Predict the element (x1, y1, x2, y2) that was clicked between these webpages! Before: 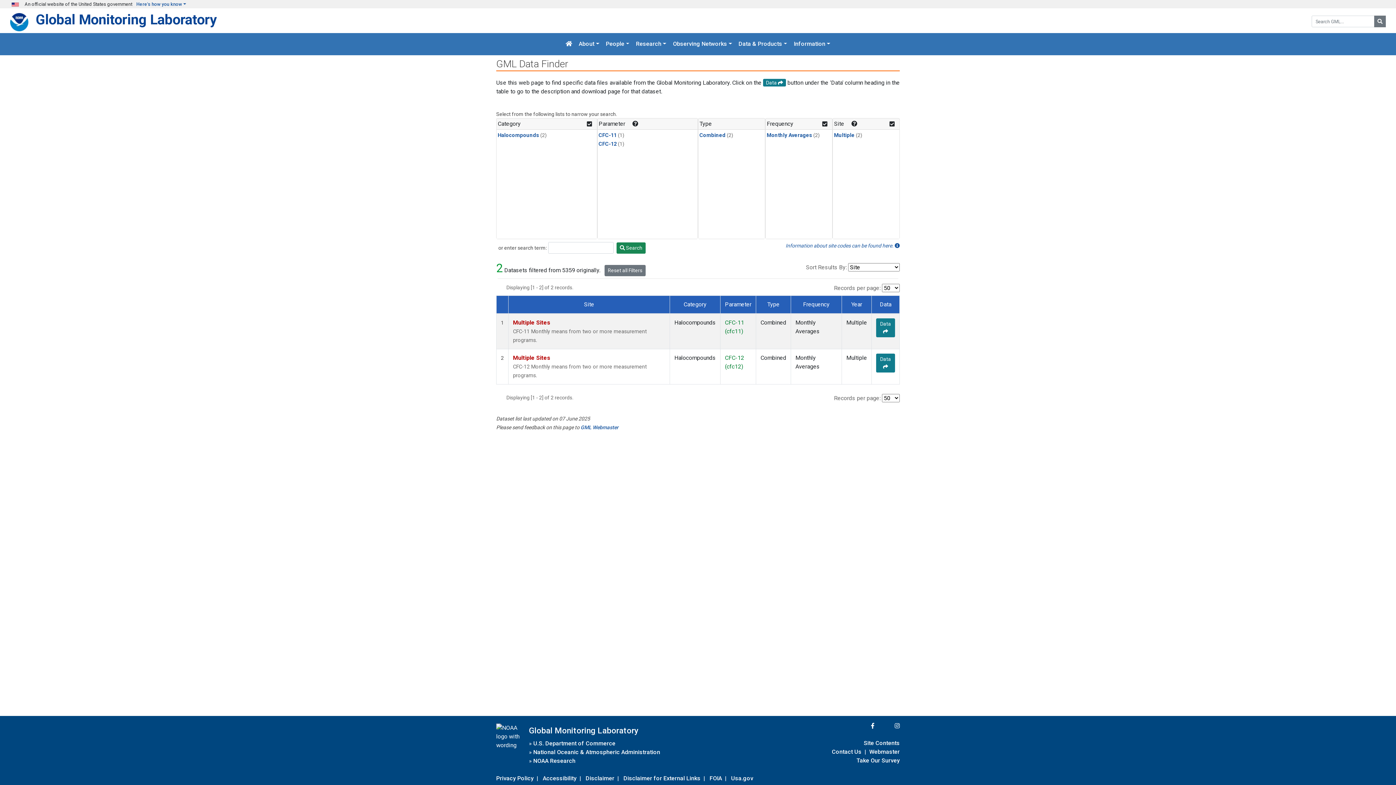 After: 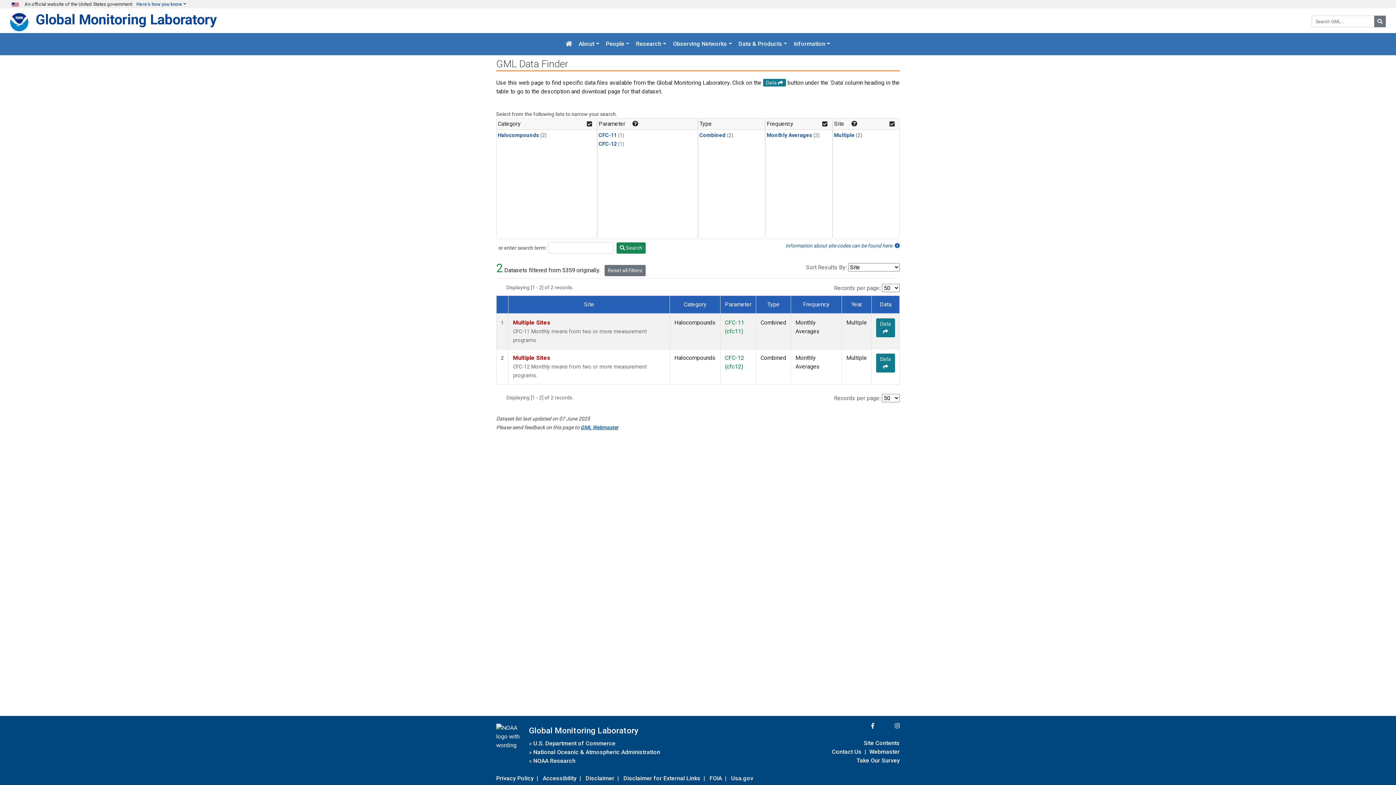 Action: bbox: (580, 424, 618, 430) label: GML Webmaster